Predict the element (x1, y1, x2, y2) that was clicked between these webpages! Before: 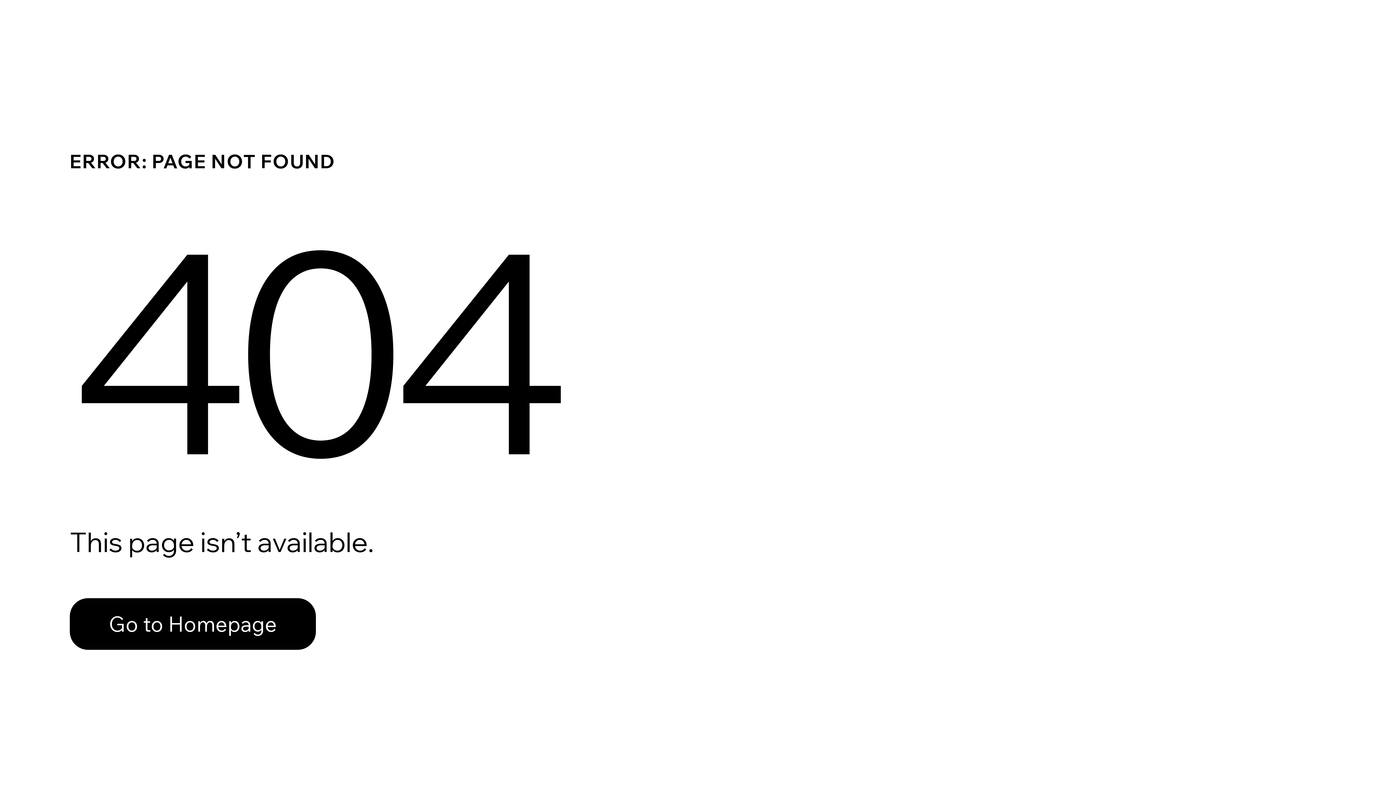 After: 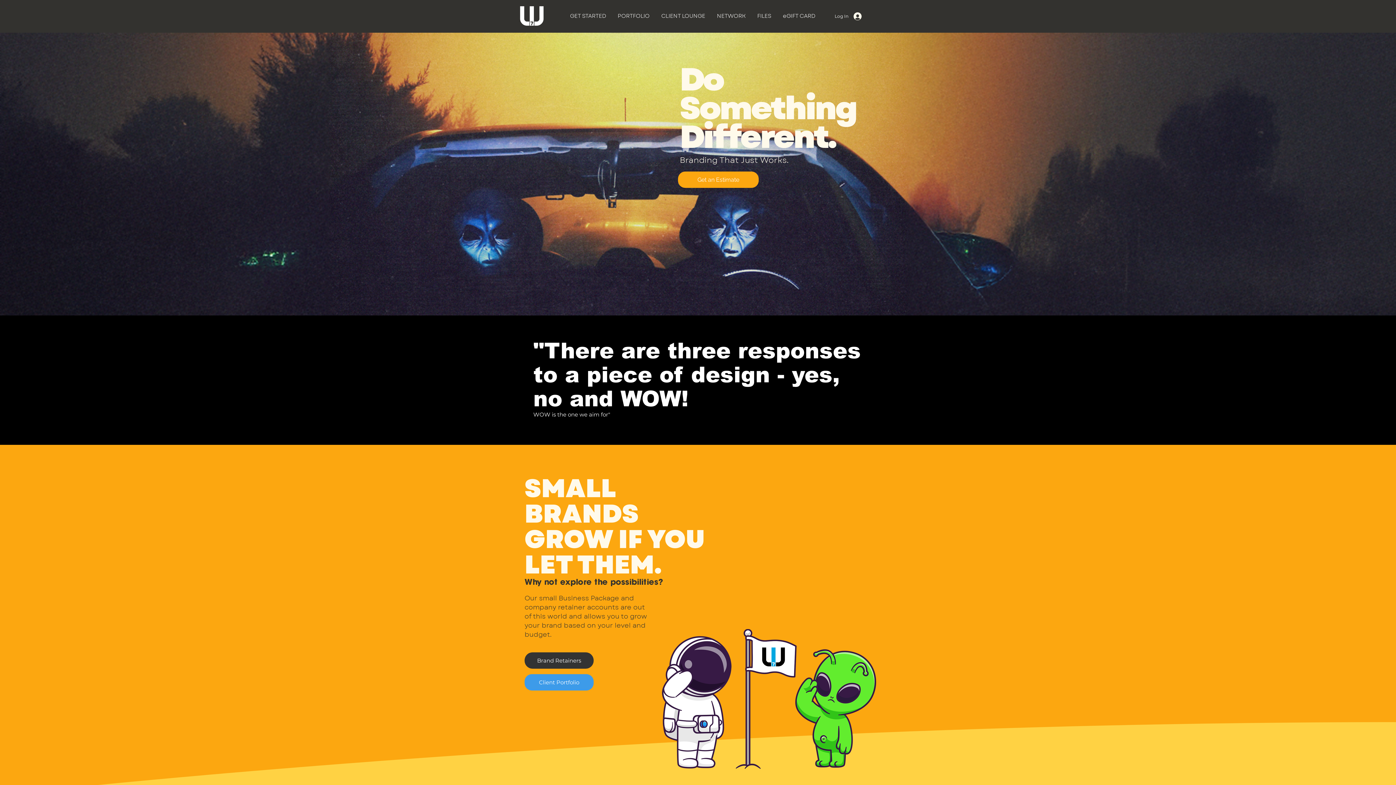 Action: bbox: (69, 598, 316, 650) label: Go to Homepage